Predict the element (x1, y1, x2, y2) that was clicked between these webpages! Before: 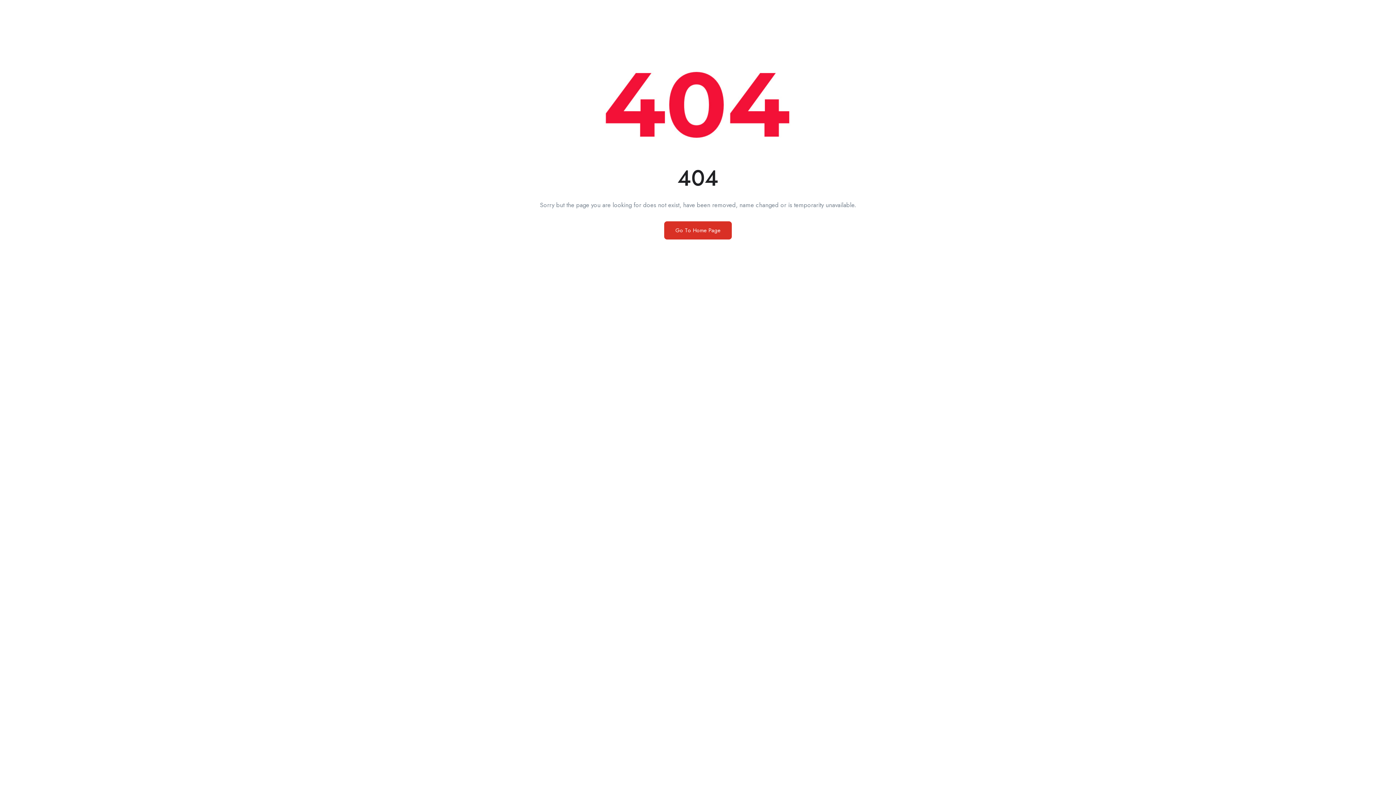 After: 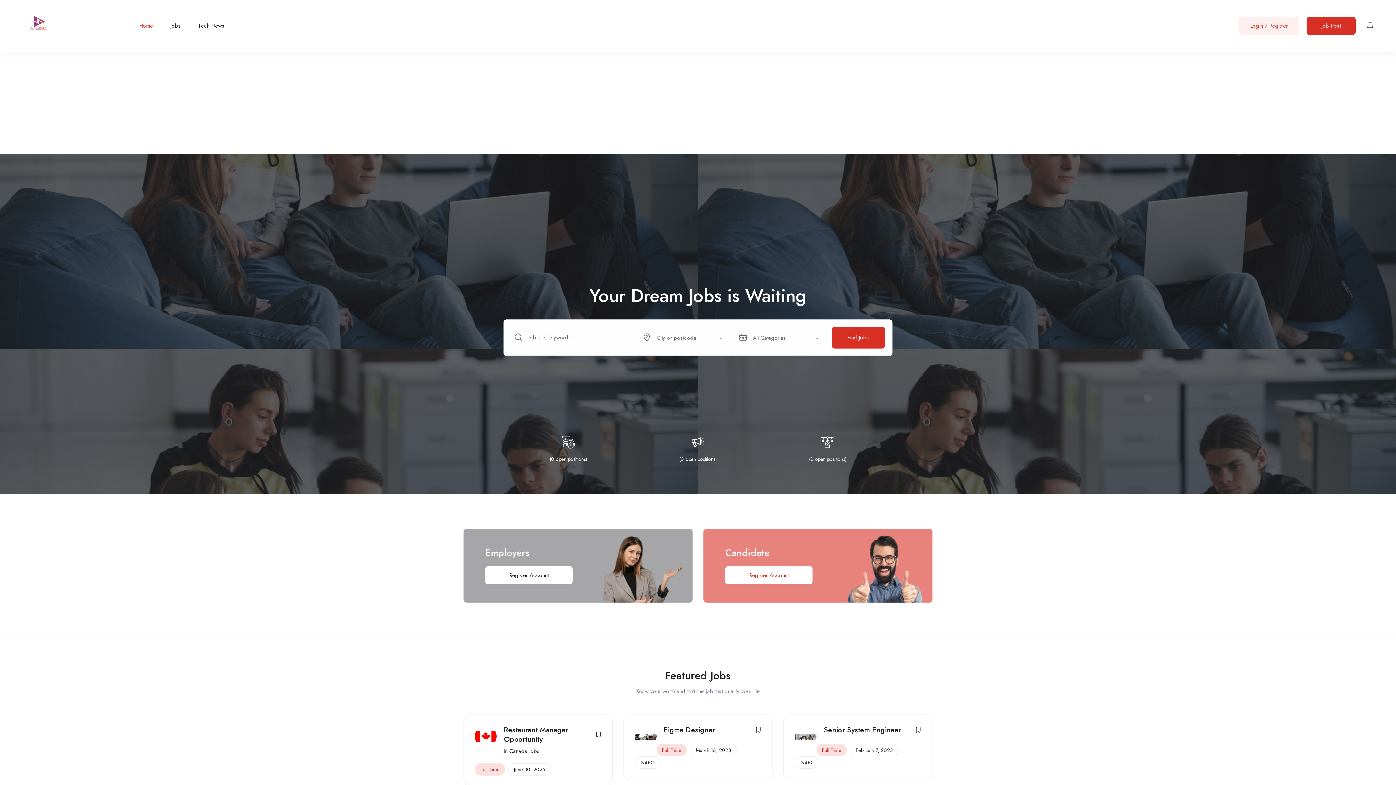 Action: bbox: (664, 221, 732, 239) label: Go To Home Page